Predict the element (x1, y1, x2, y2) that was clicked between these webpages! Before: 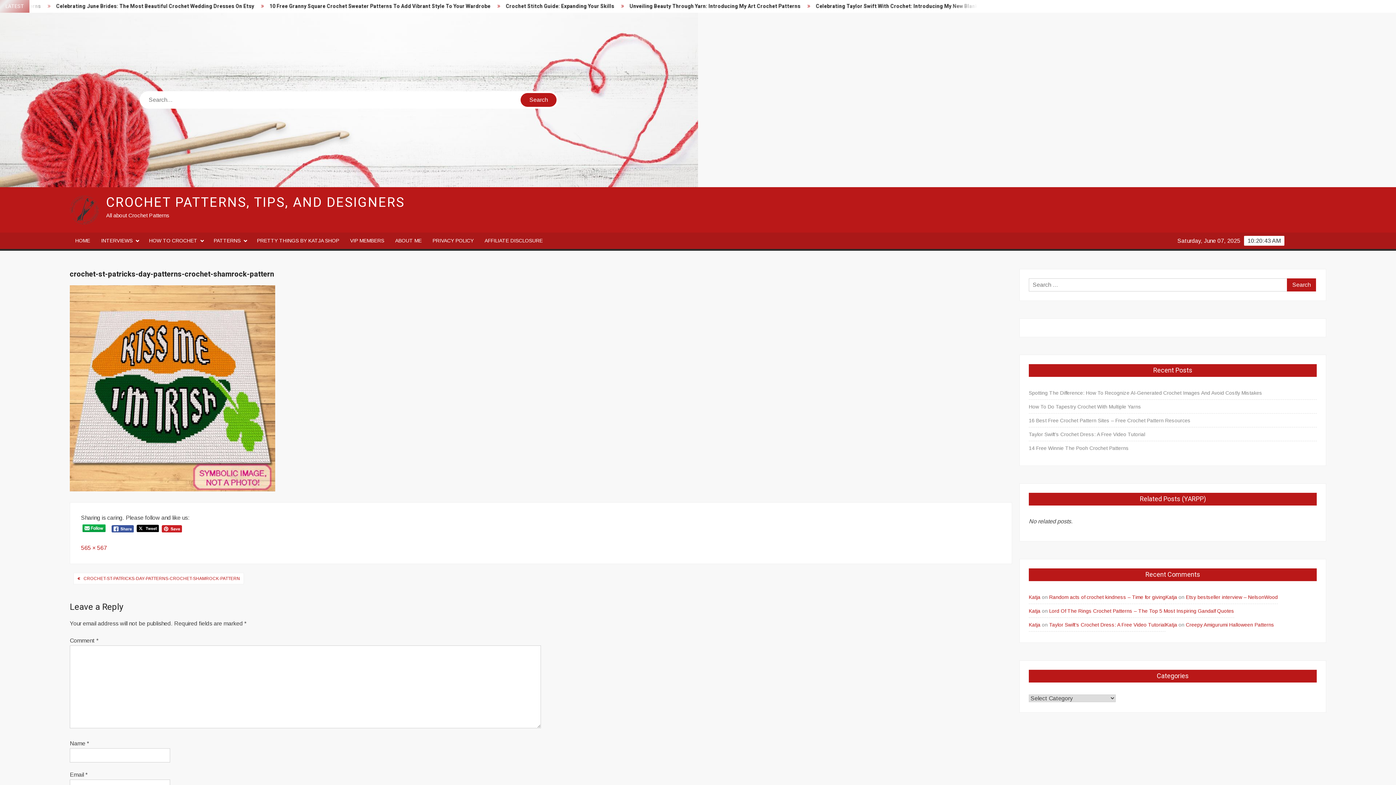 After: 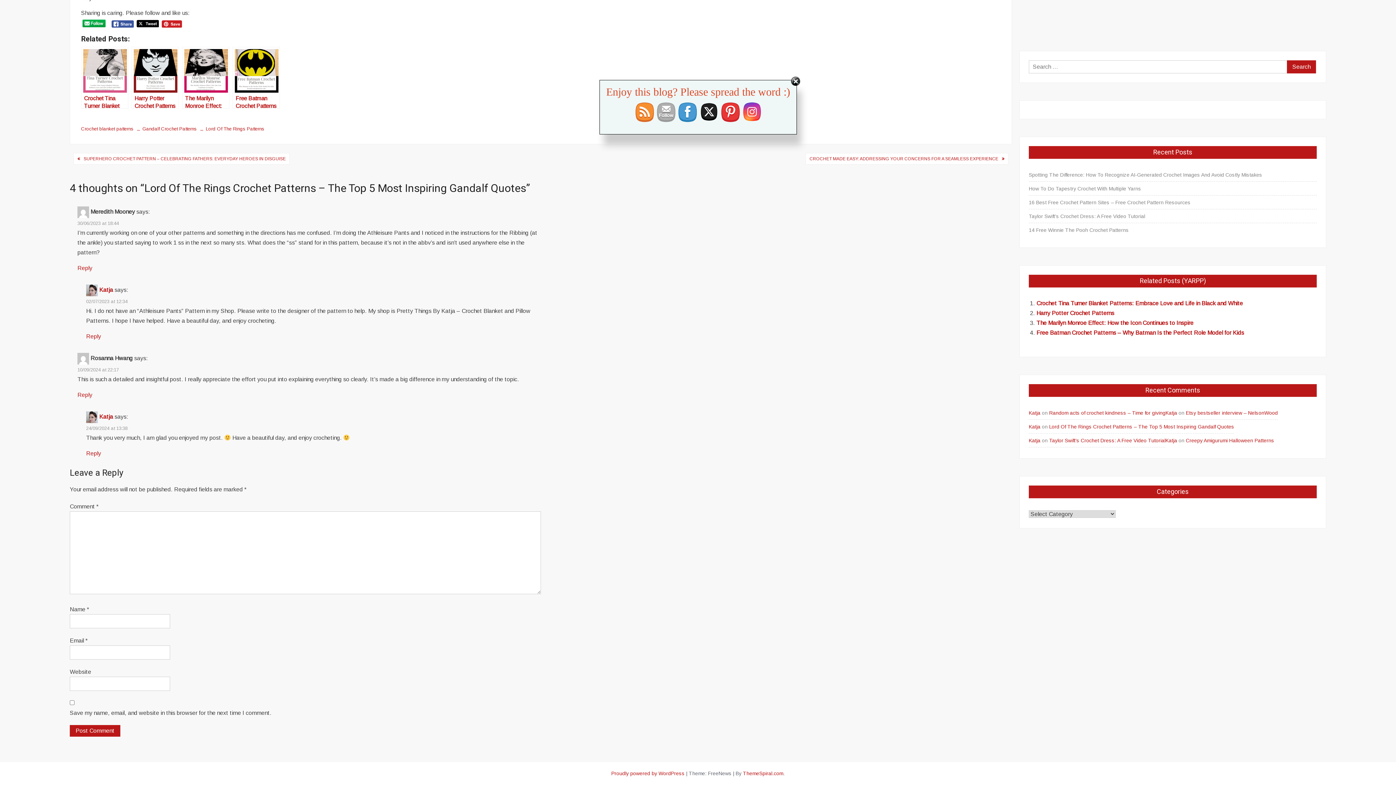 Action: label: Lord Of The Rings Crochet Patterns – The Top 5 Most Inspiring Gandalf Quotes bbox: (1049, 608, 1234, 614)